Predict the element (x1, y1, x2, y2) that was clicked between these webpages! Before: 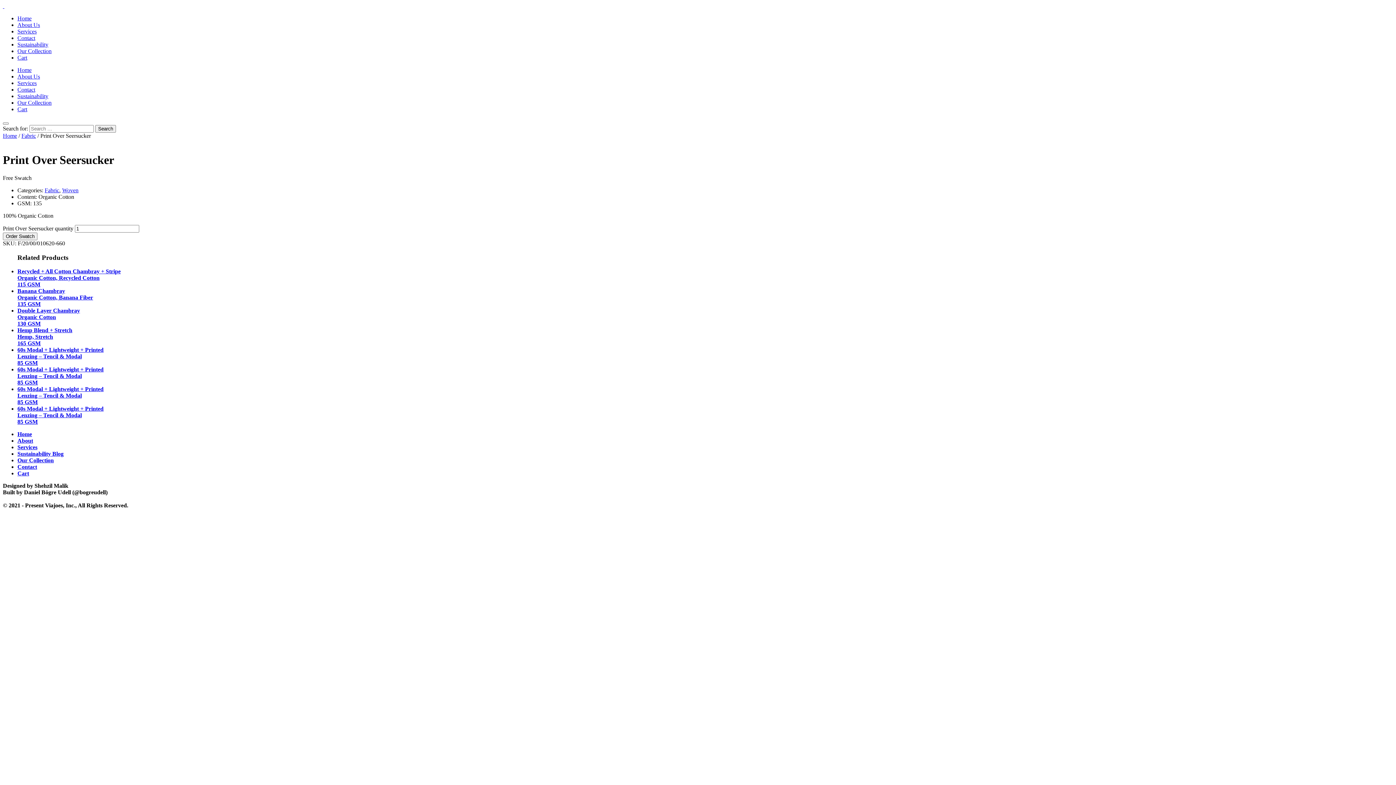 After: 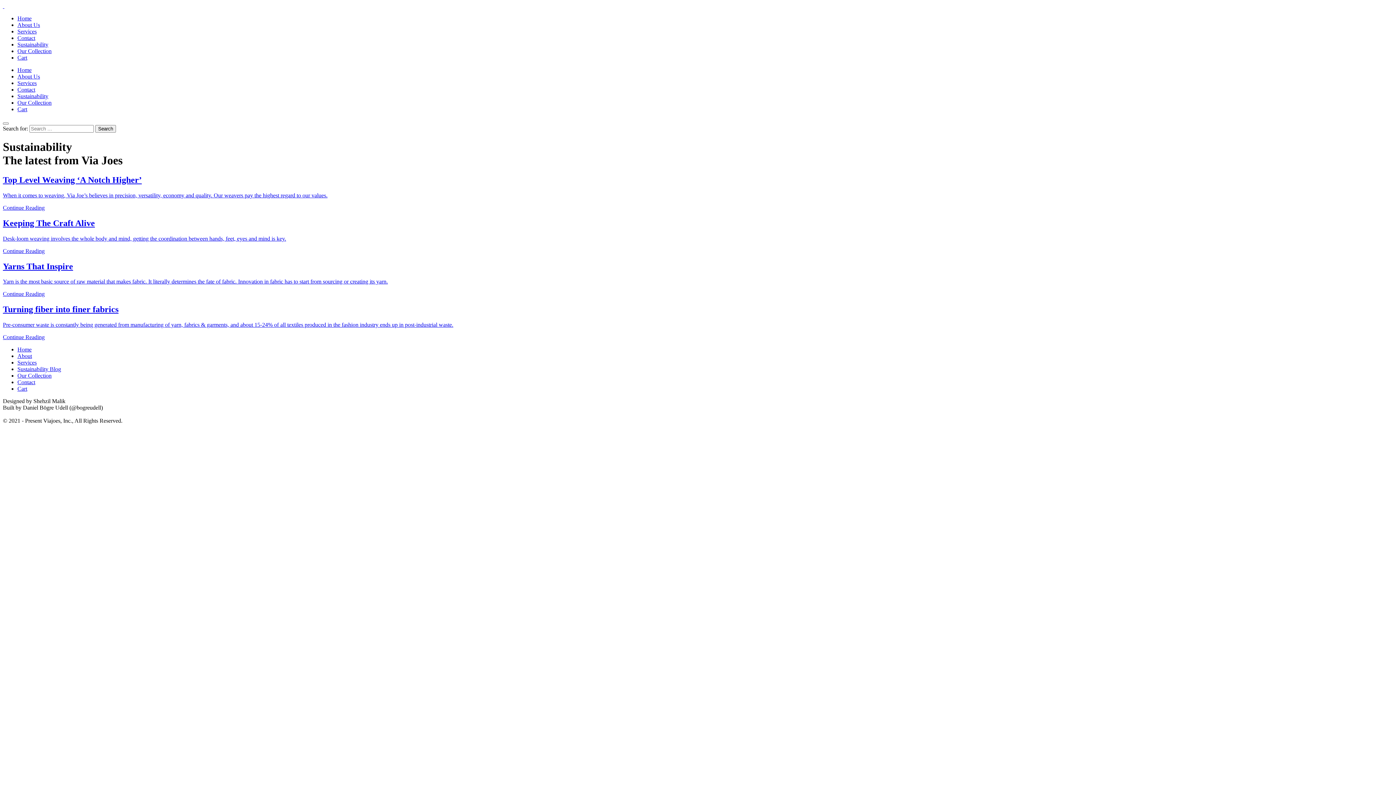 Action: label: Sustainability bbox: (17, 41, 48, 47)